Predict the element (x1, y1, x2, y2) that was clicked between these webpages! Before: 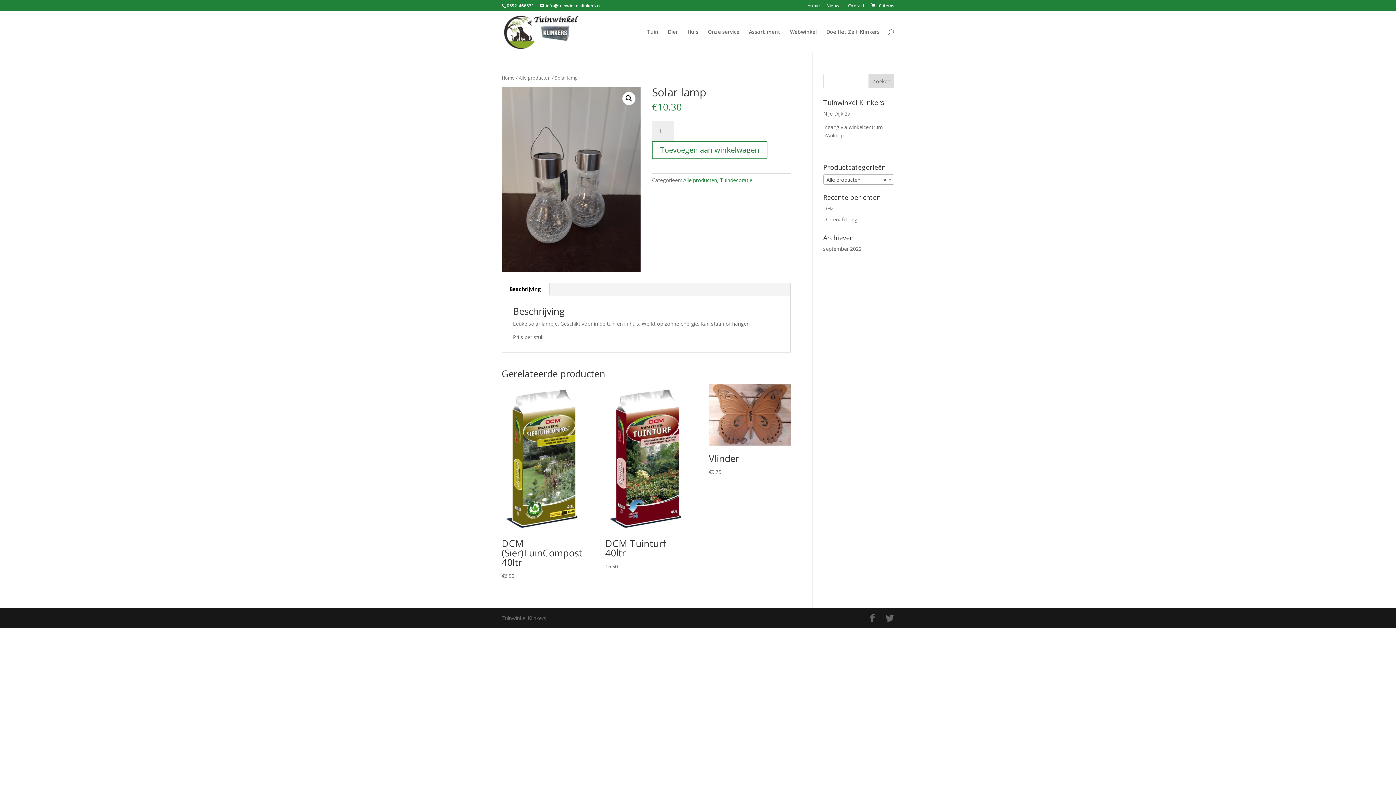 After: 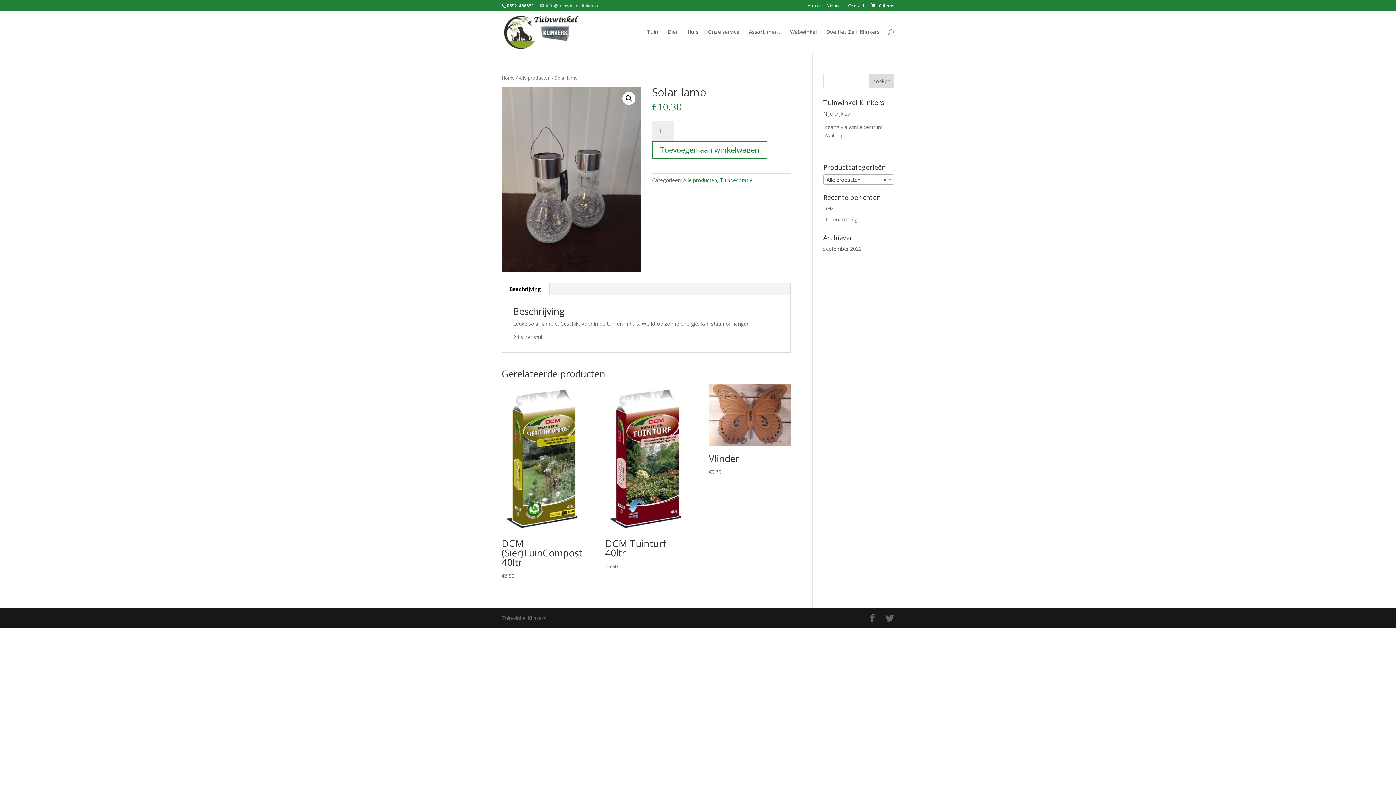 Action: bbox: (540, 2, 600, 8) label: info@tuinwinkelklinkers.nl